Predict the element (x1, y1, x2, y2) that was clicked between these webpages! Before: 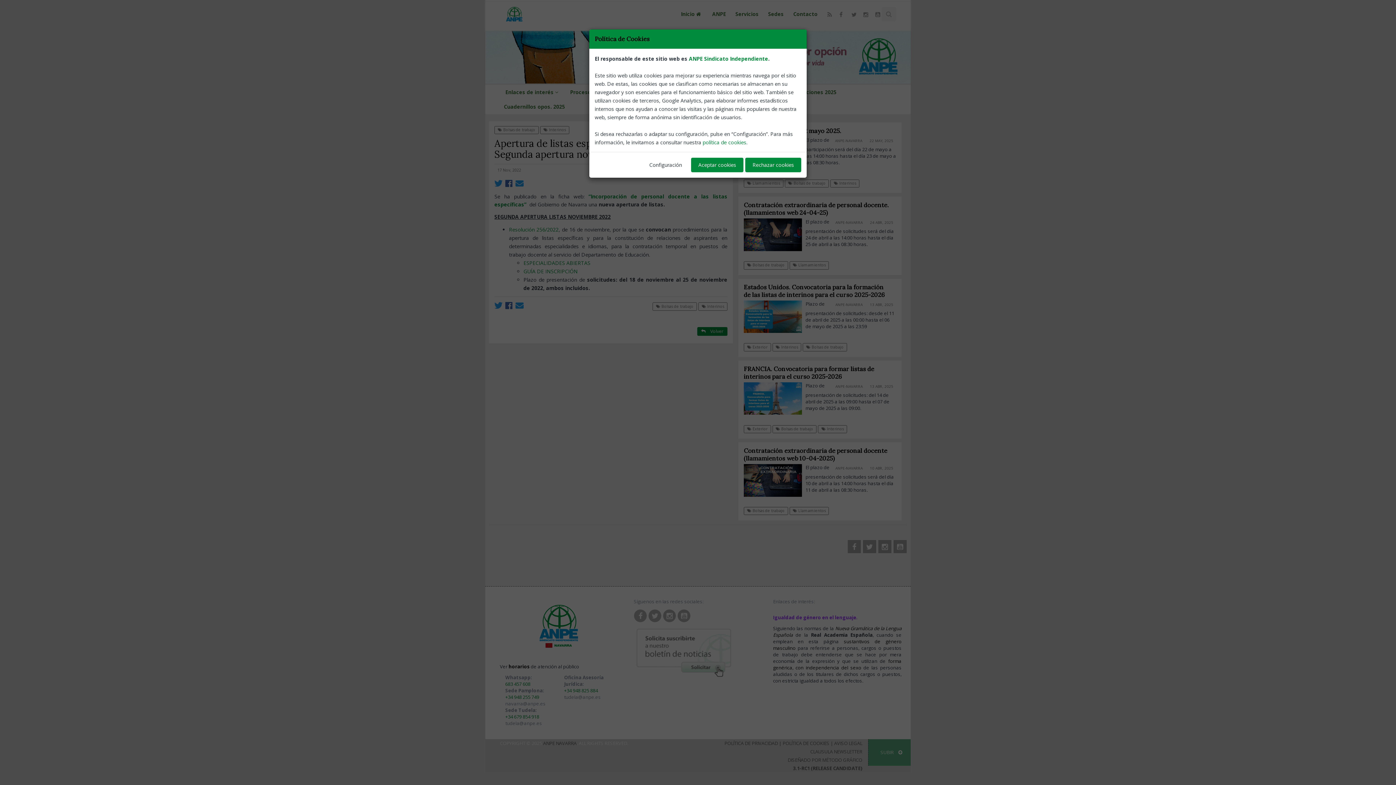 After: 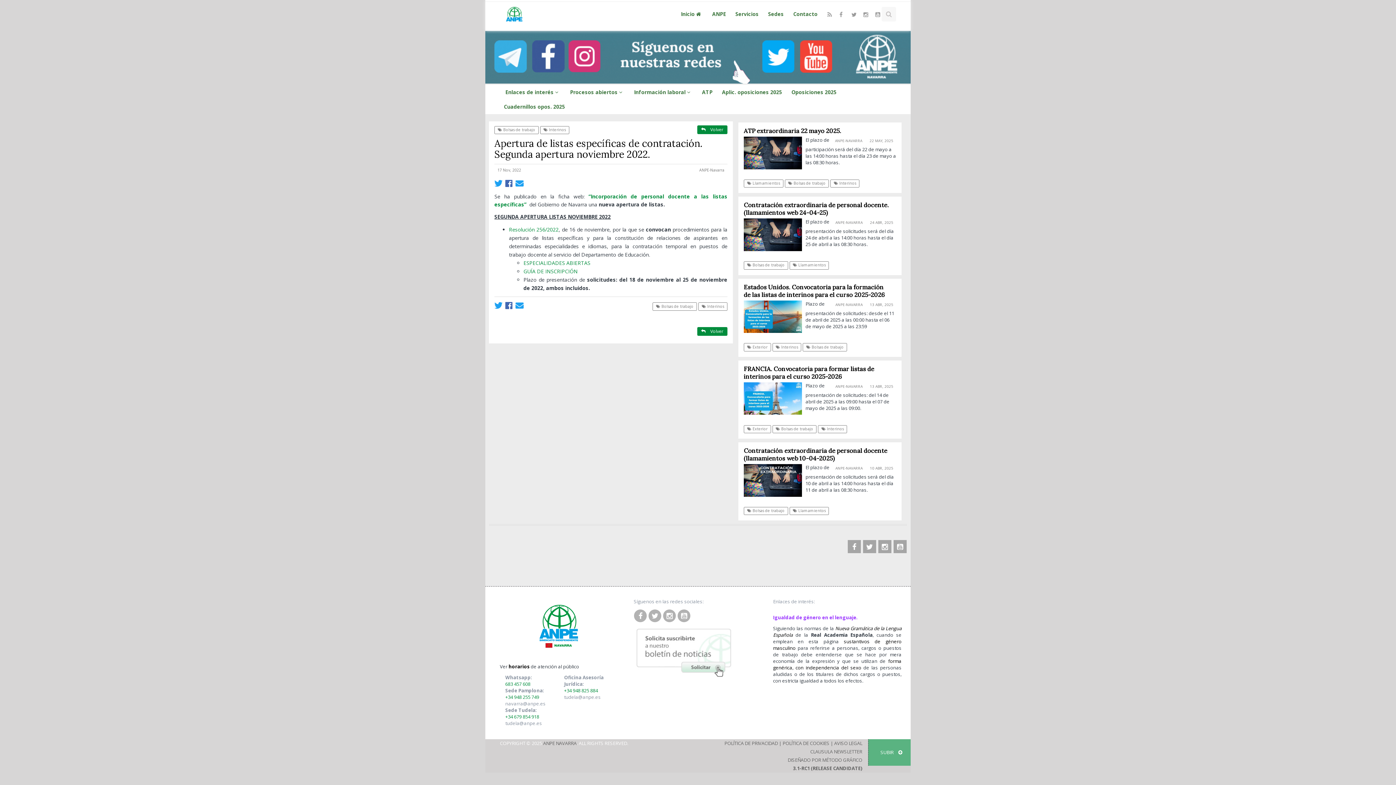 Action: label: Rechazar cookies bbox: (745, 157, 801, 172)